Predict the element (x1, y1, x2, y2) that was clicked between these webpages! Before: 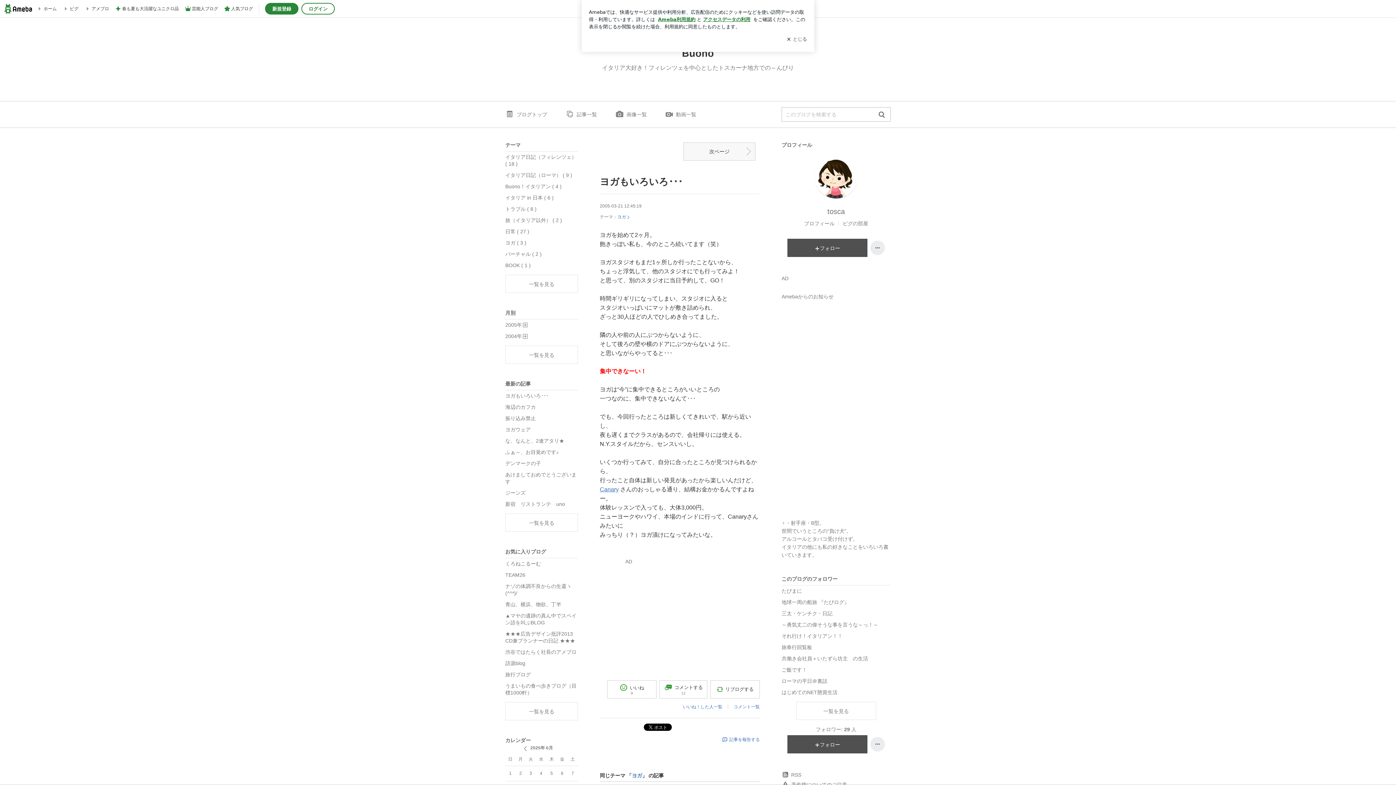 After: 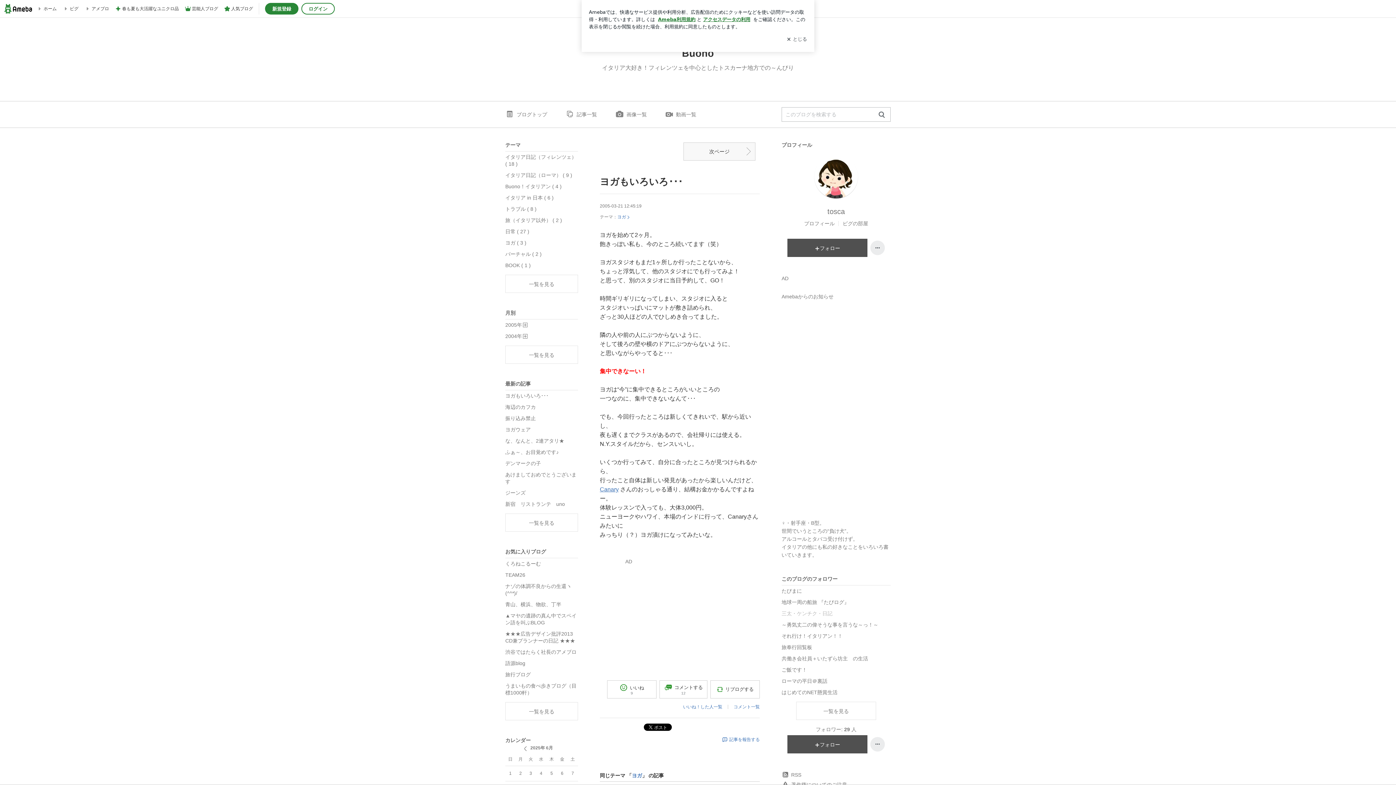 Action: label: 三太・ケンチク・日記 bbox: (781, 608, 890, 619)